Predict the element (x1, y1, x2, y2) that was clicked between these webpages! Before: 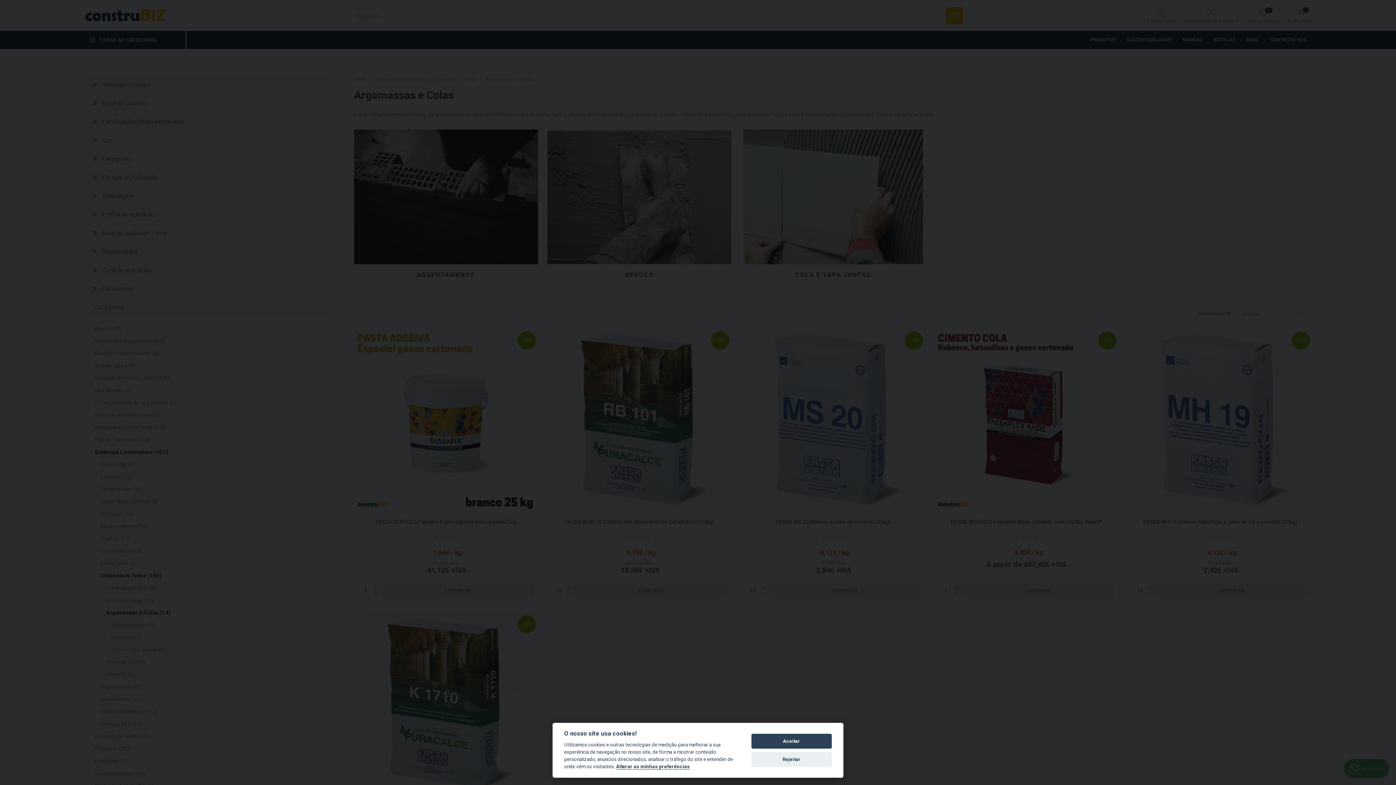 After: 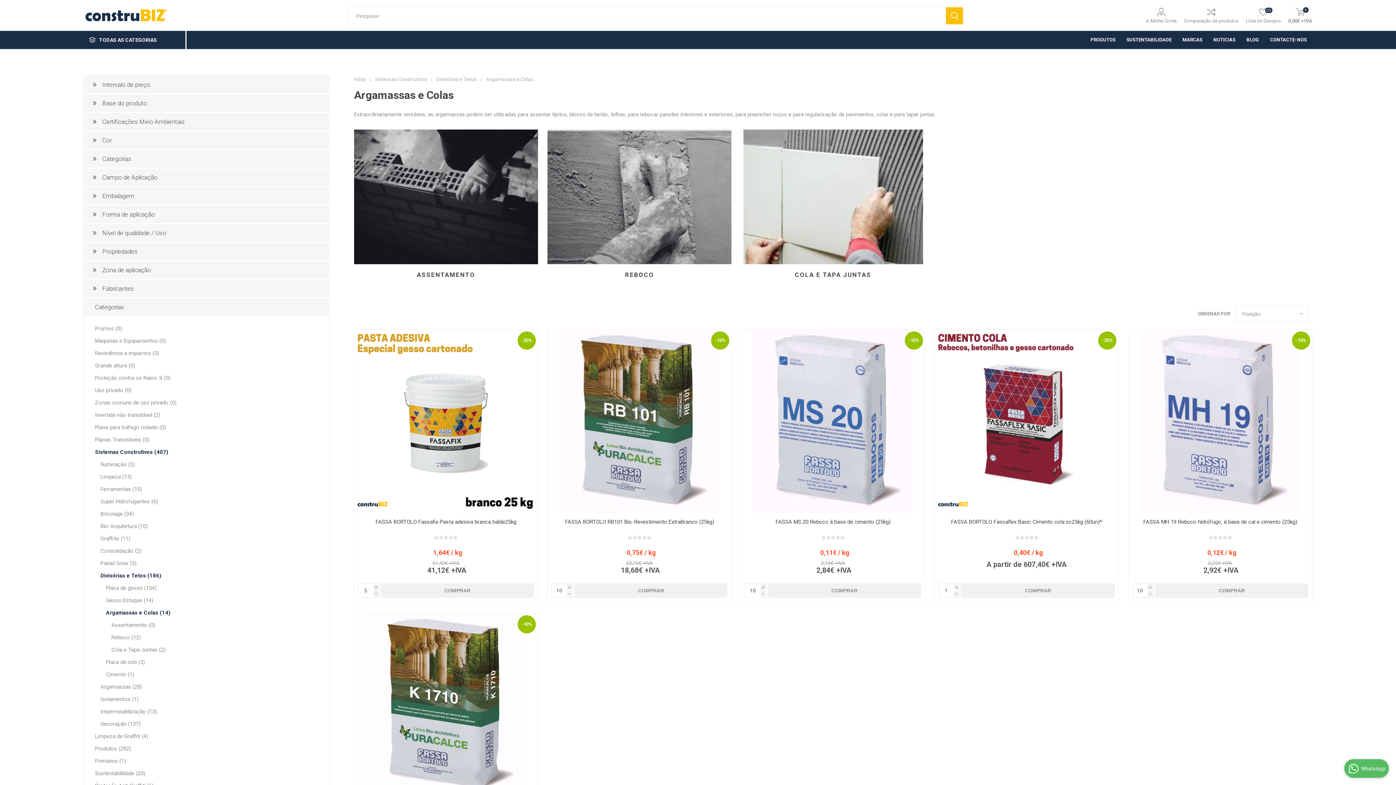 Action: bbox: (751, 752, 832, 767) label: Rejeitar